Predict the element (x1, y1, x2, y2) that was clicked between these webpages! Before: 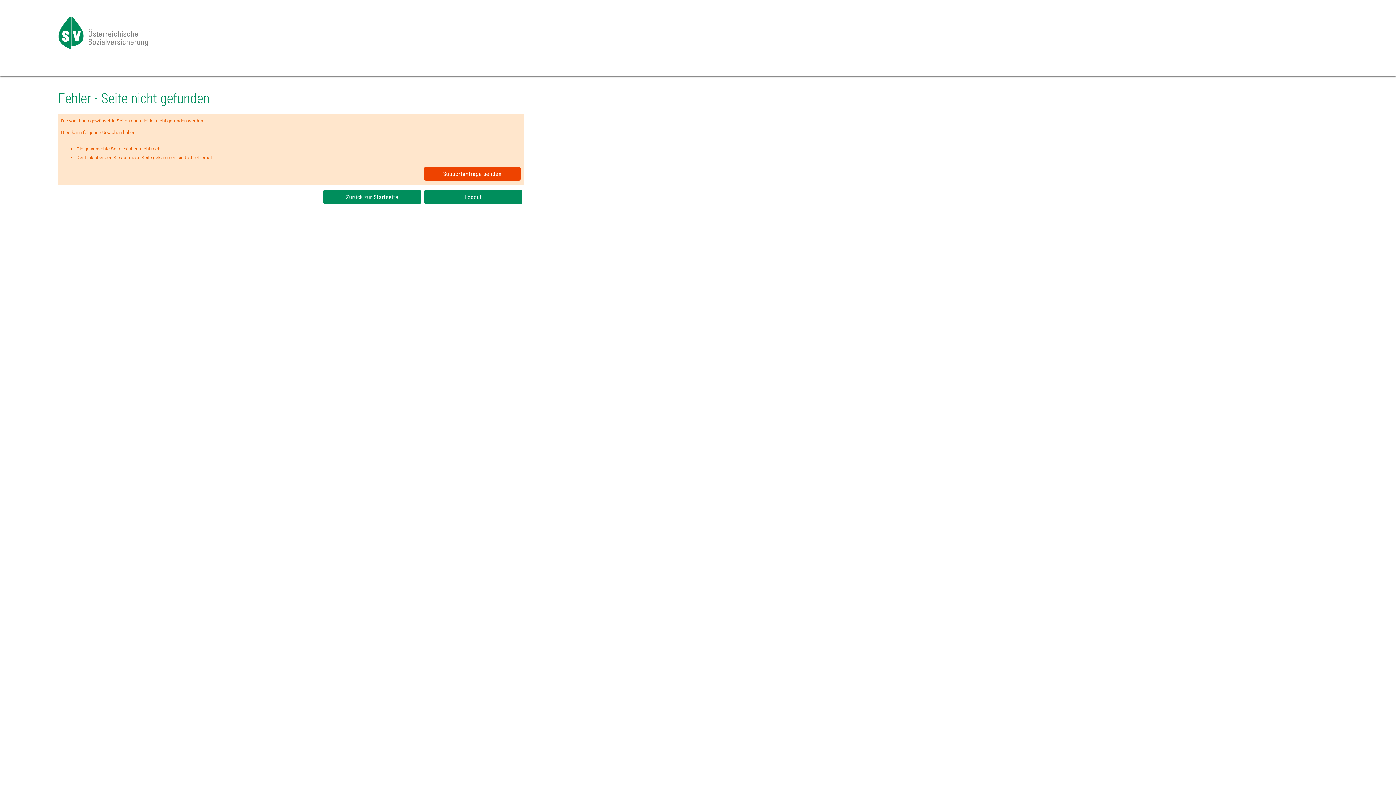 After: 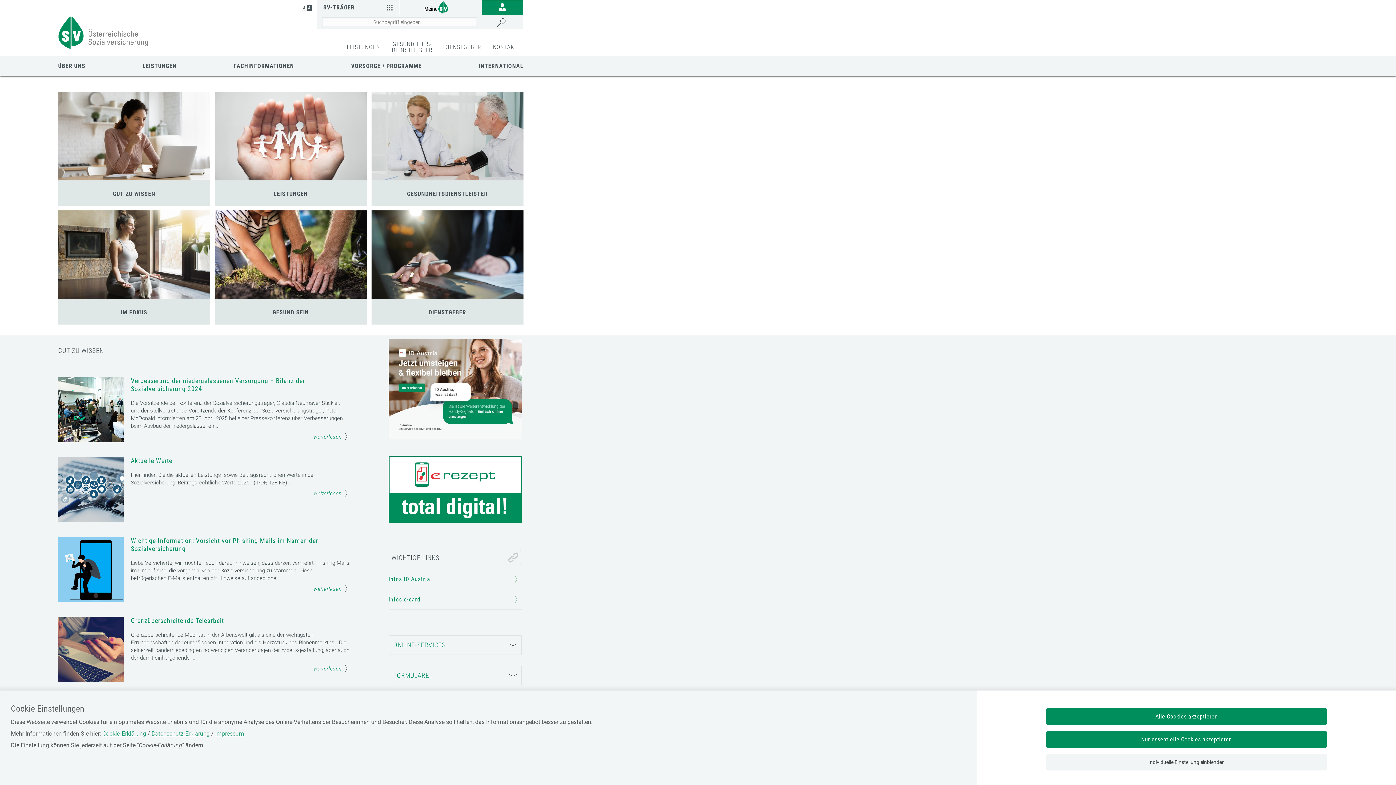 Action: bbox: (424, 190, 522, 204) label: Logout